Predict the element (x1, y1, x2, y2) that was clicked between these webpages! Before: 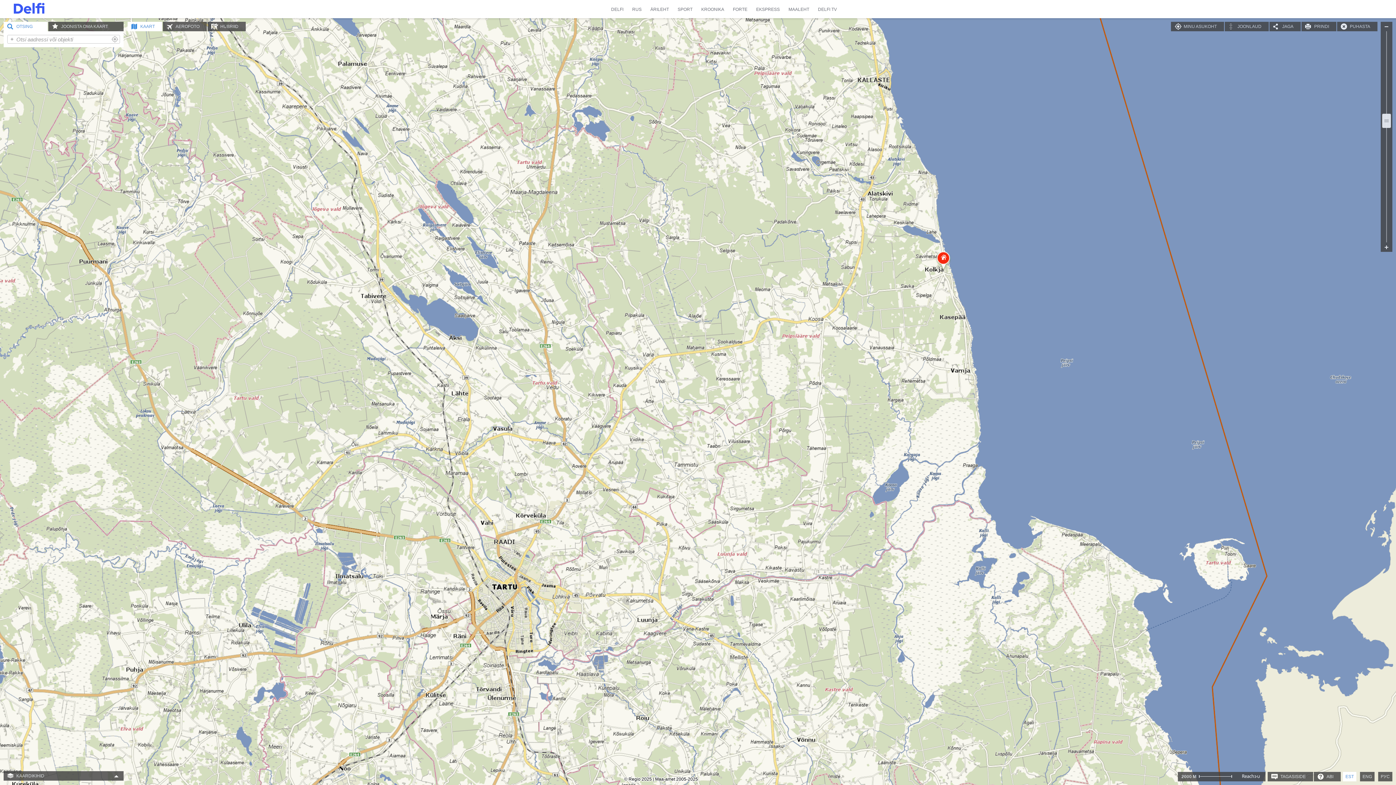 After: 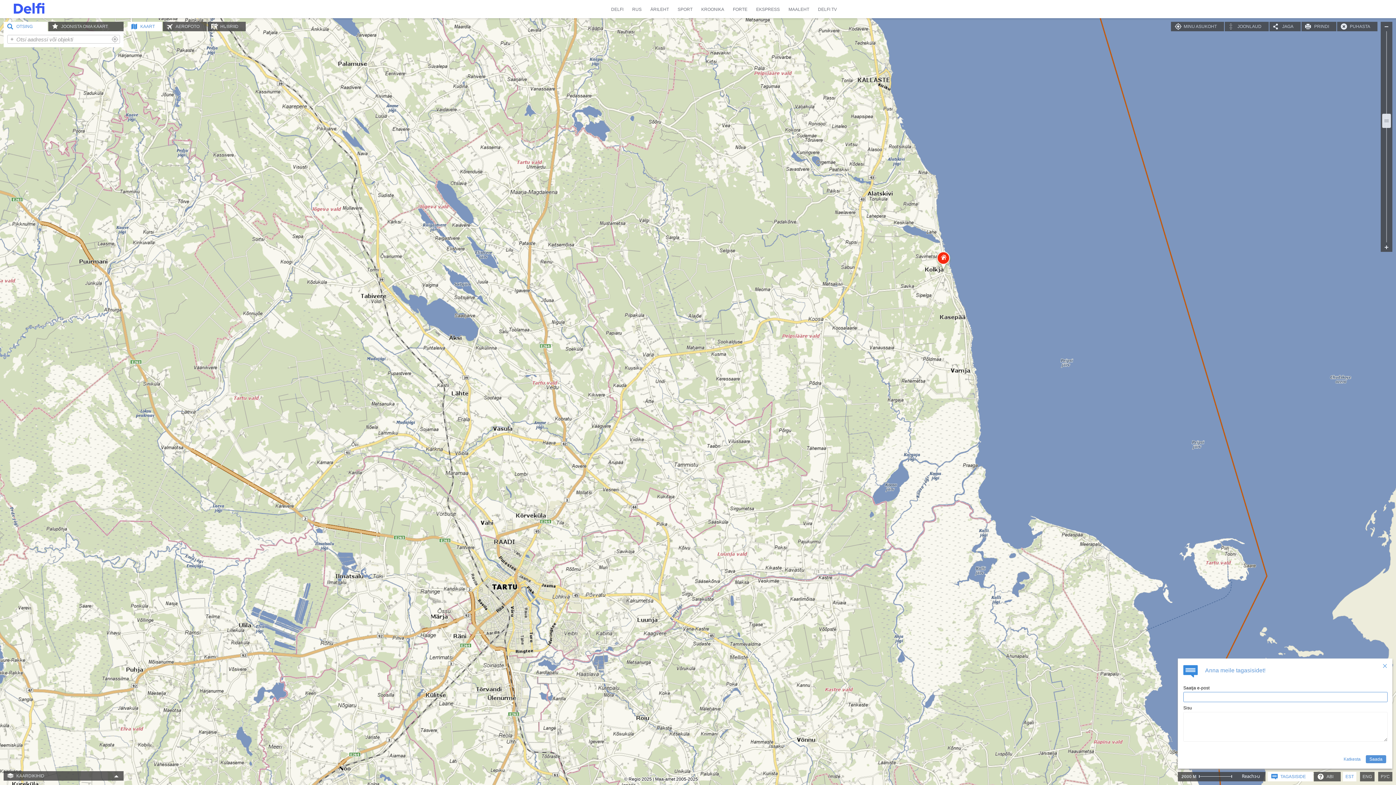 Action: label: TAGASISIDE bbox: (1268, 772, 1313, 781)